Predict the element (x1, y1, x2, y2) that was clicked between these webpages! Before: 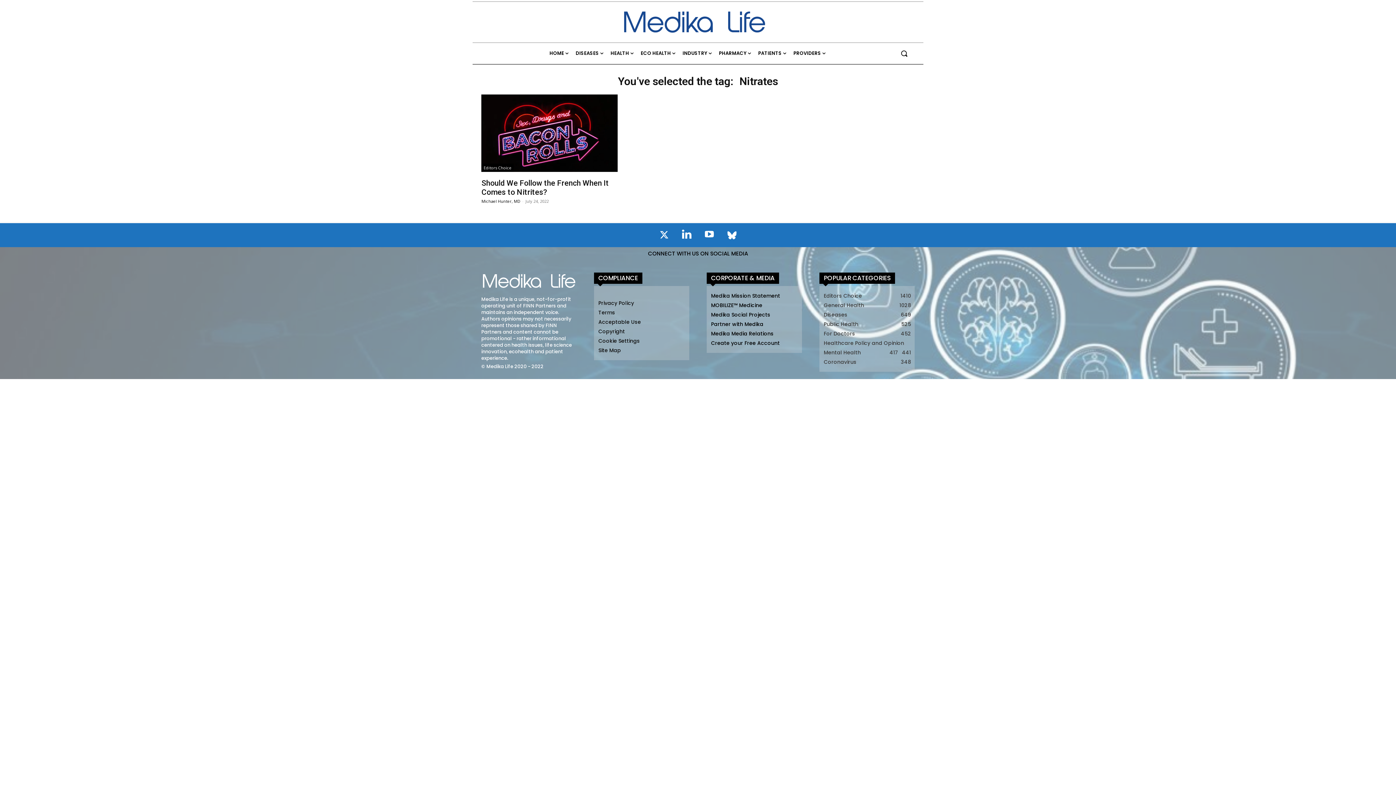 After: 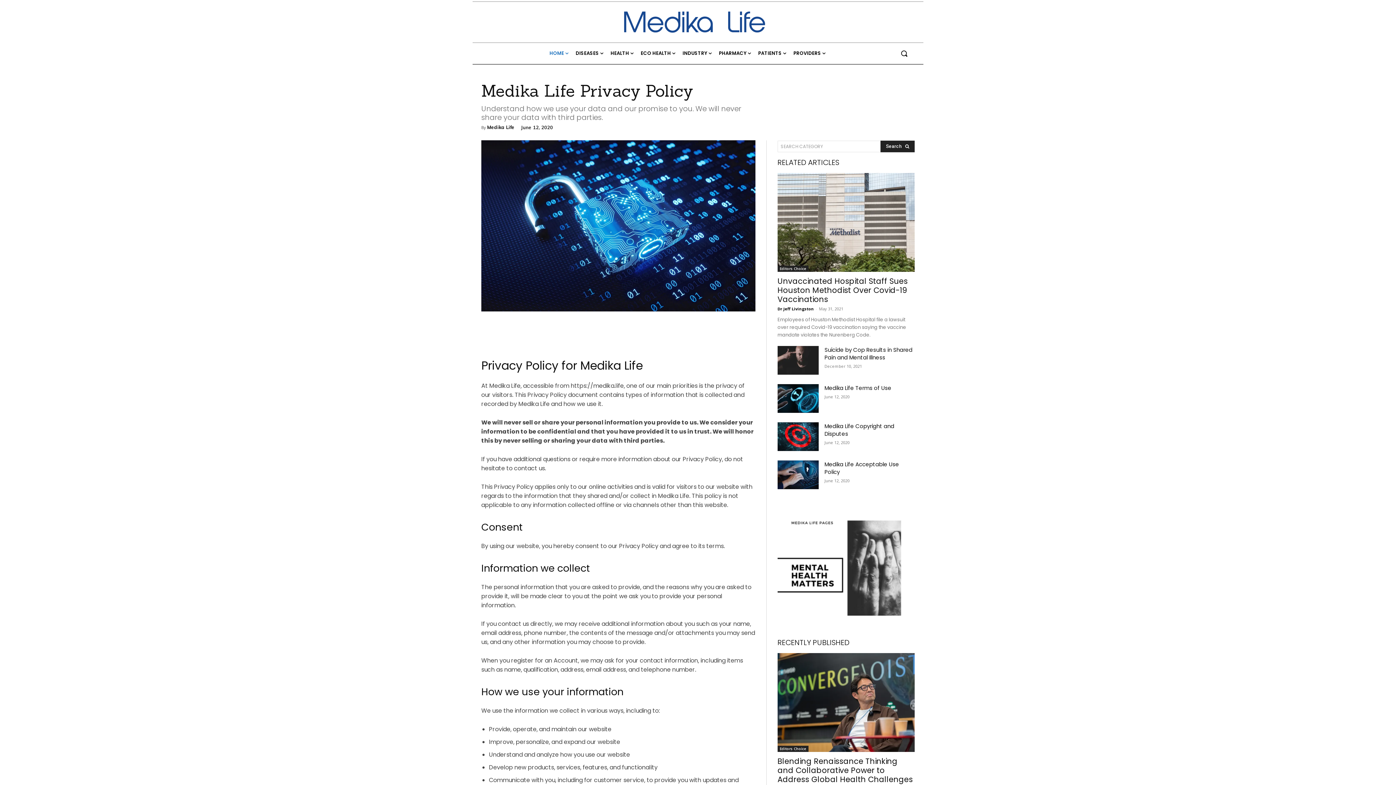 Action: label: Privacy Policy bbox: (598, 298, 689, 308)